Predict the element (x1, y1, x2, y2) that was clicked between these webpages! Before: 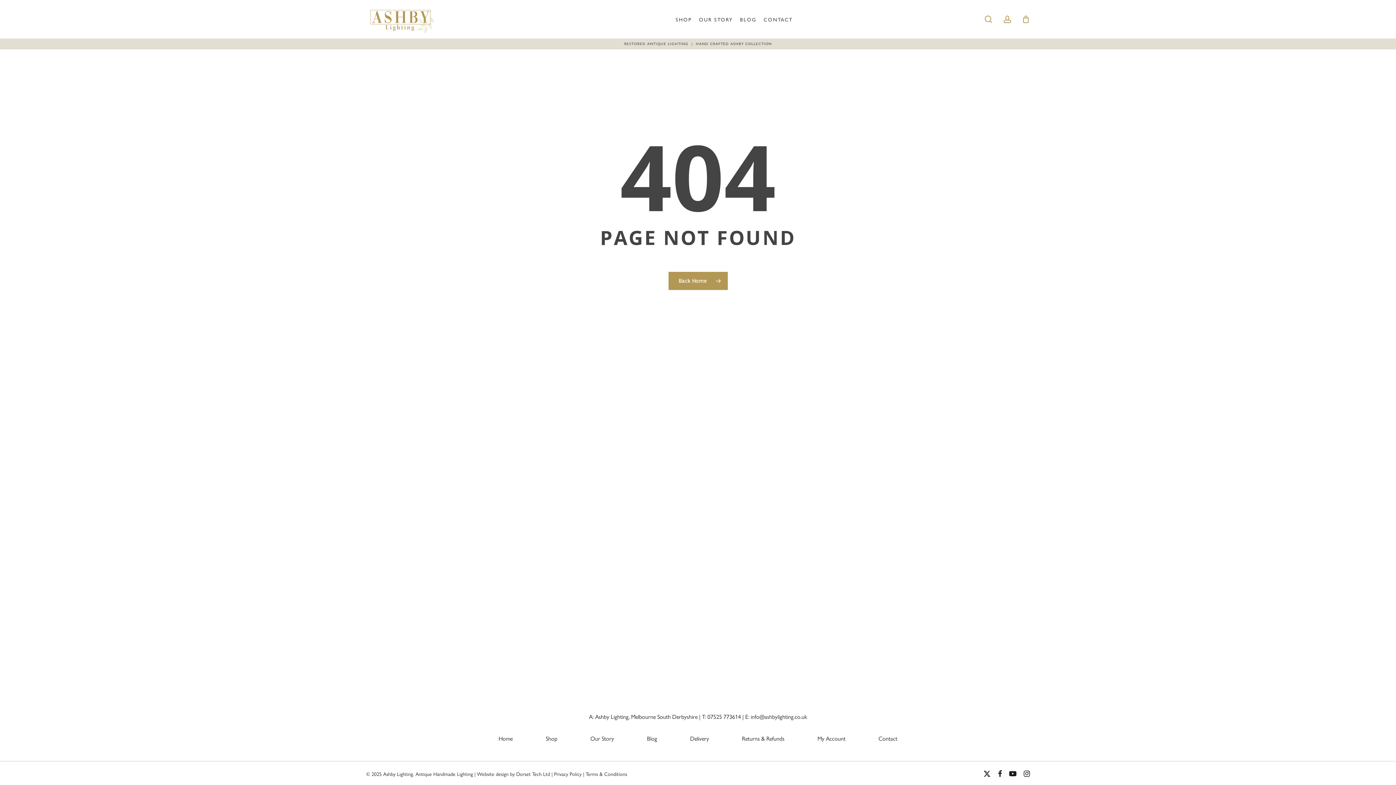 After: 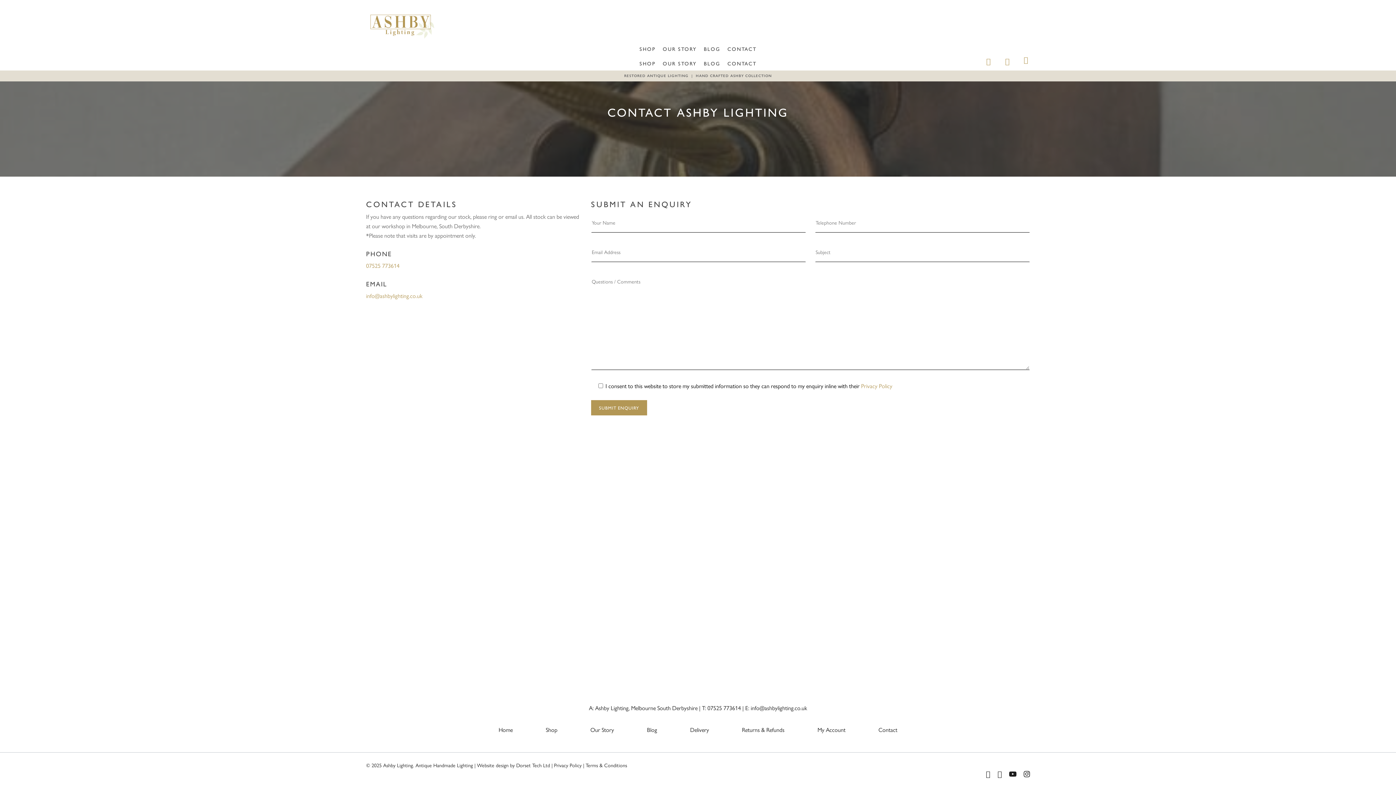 Action: label: Contact bbox: (878, 734, 897, 742)